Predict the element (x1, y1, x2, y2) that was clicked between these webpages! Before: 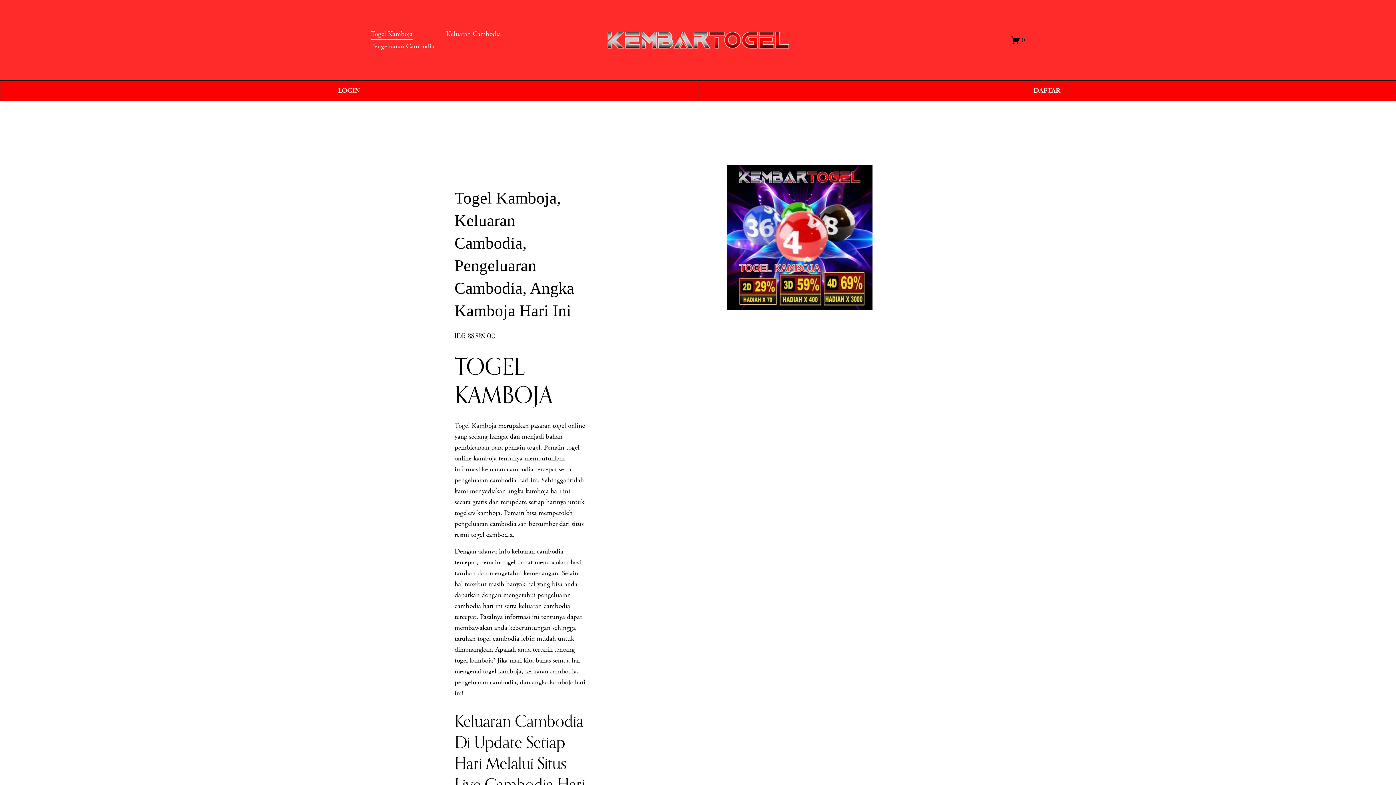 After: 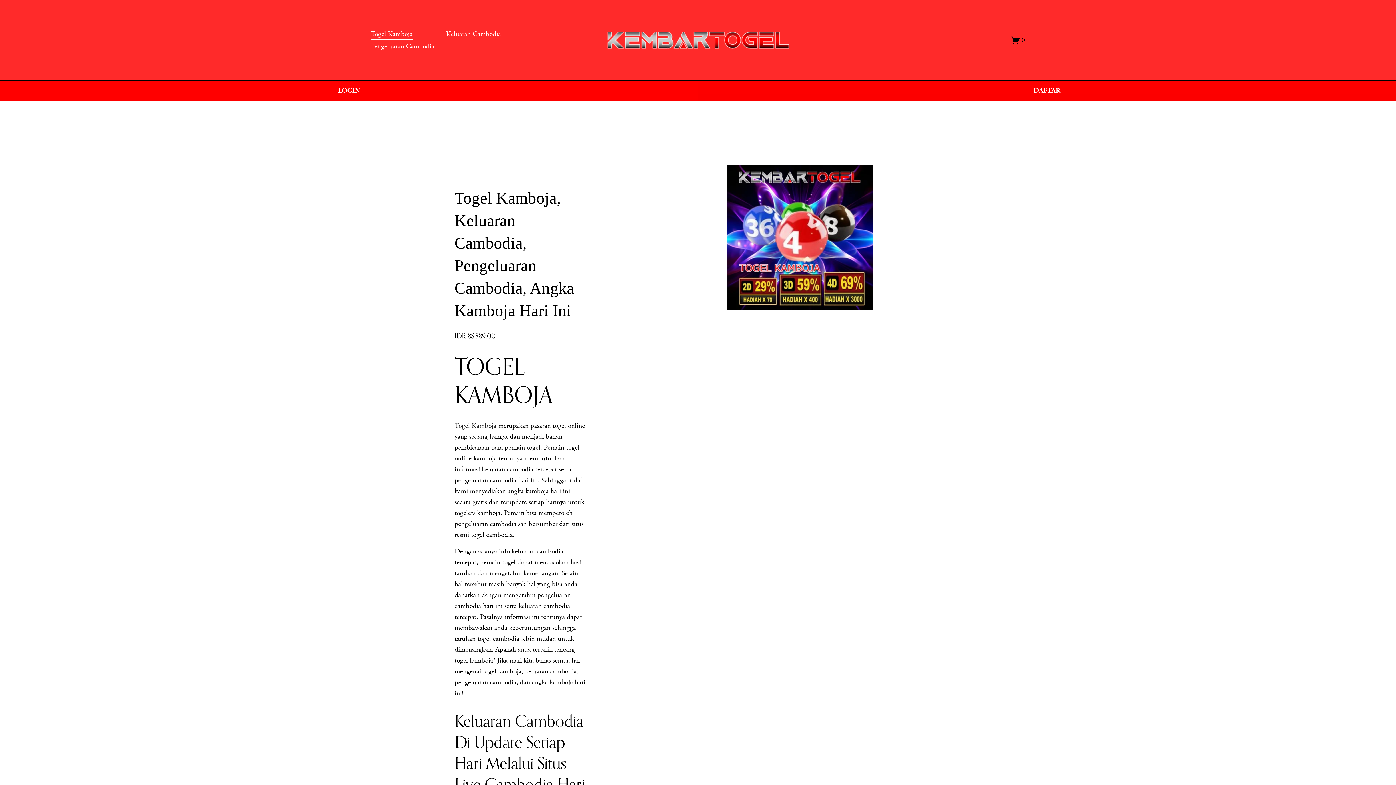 Action: bbox: (607, 31, 789, 48)